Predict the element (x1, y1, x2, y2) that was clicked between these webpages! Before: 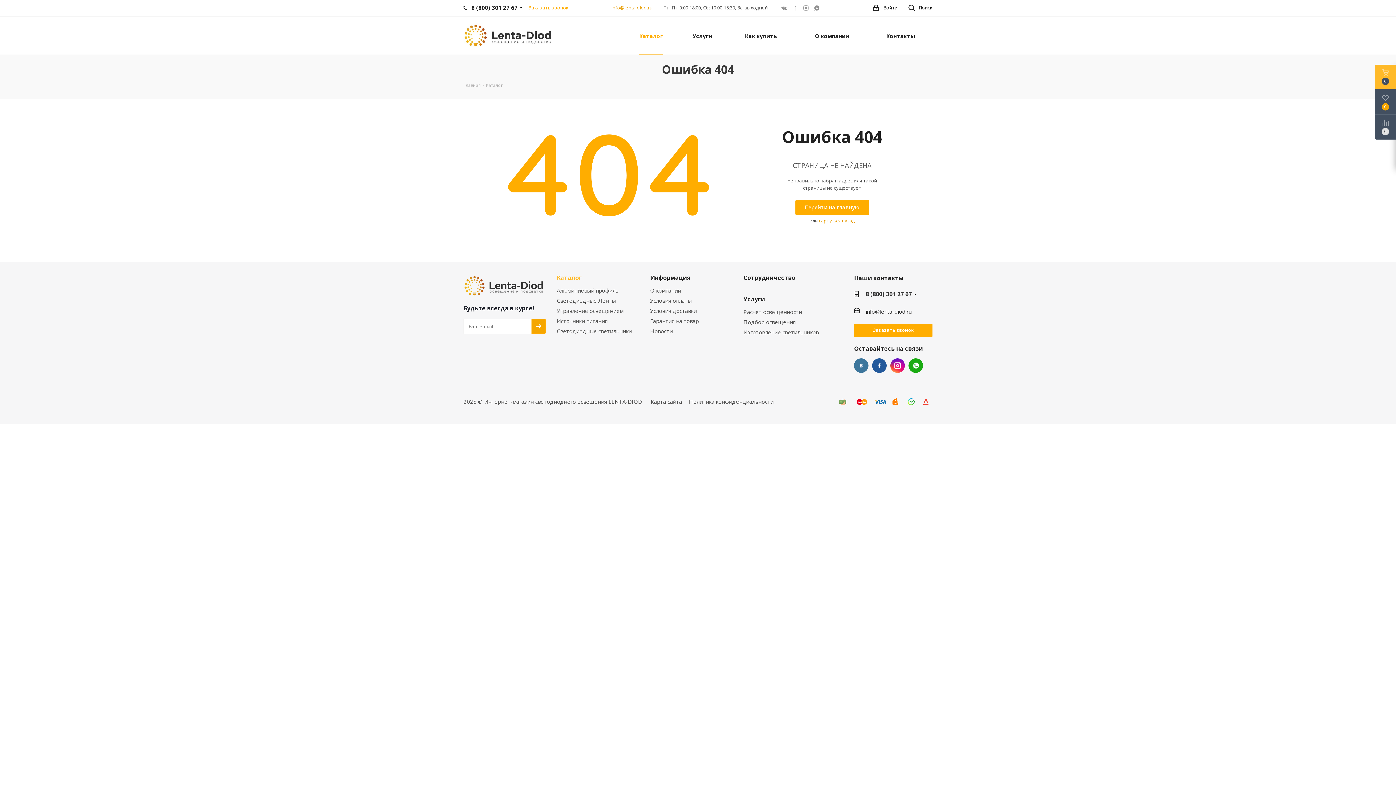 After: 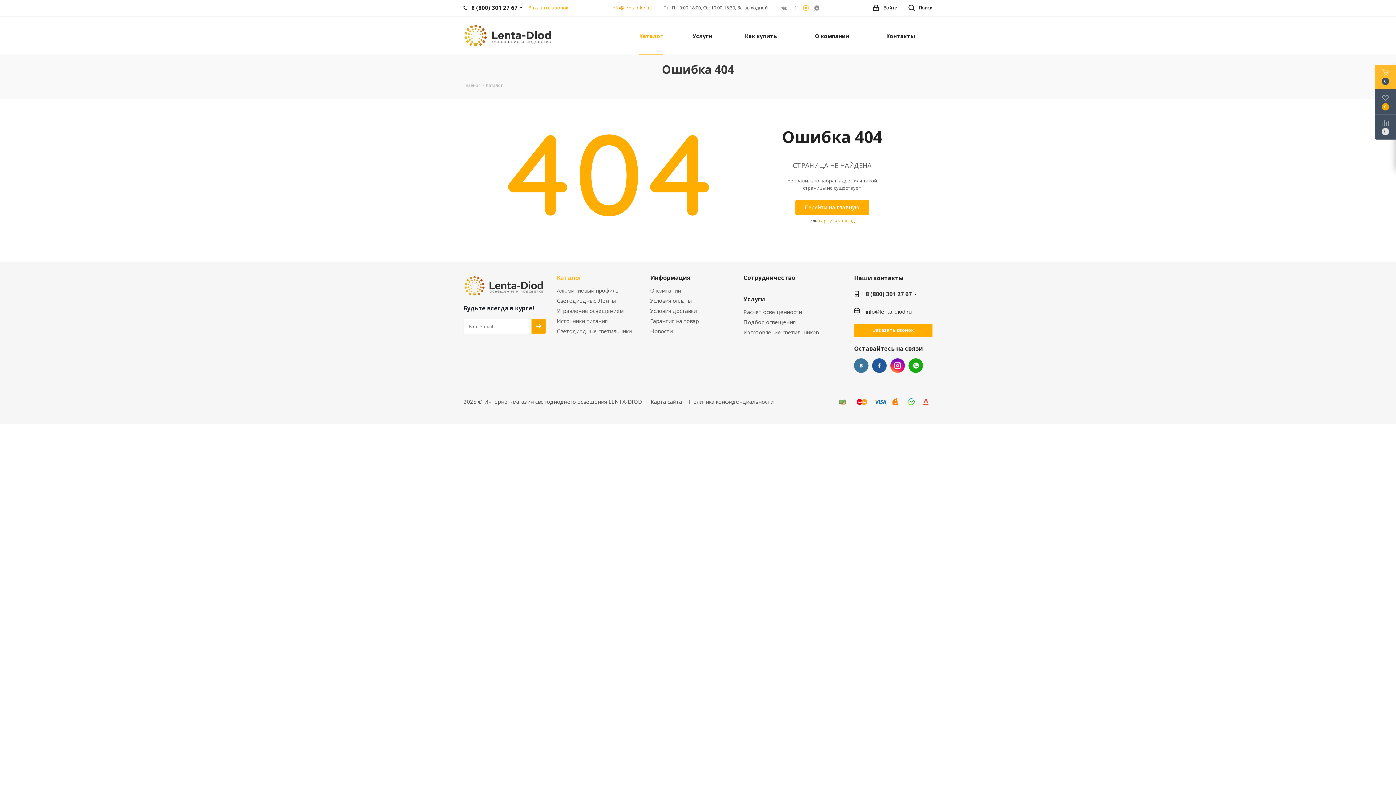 Action: bbox: (800, 4, 811, 11) label: link